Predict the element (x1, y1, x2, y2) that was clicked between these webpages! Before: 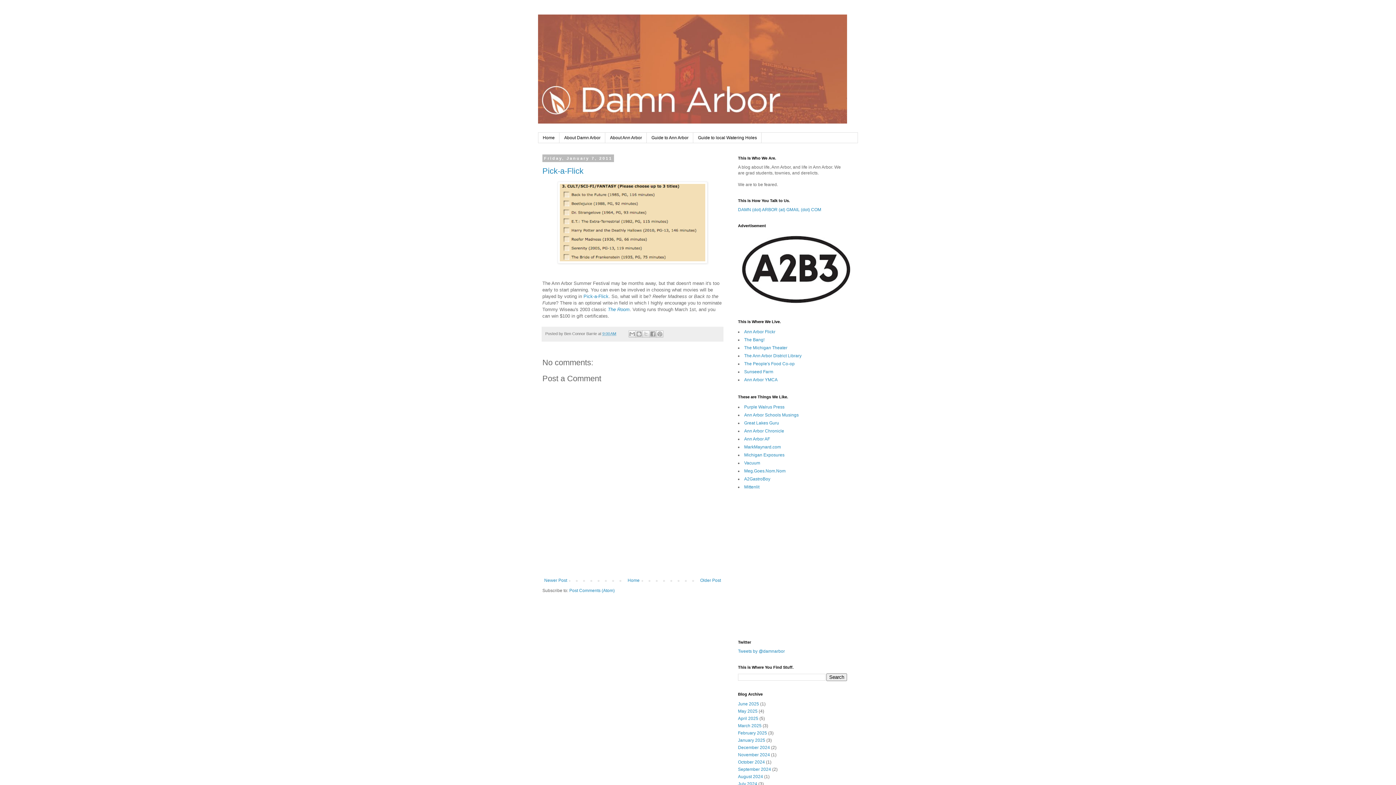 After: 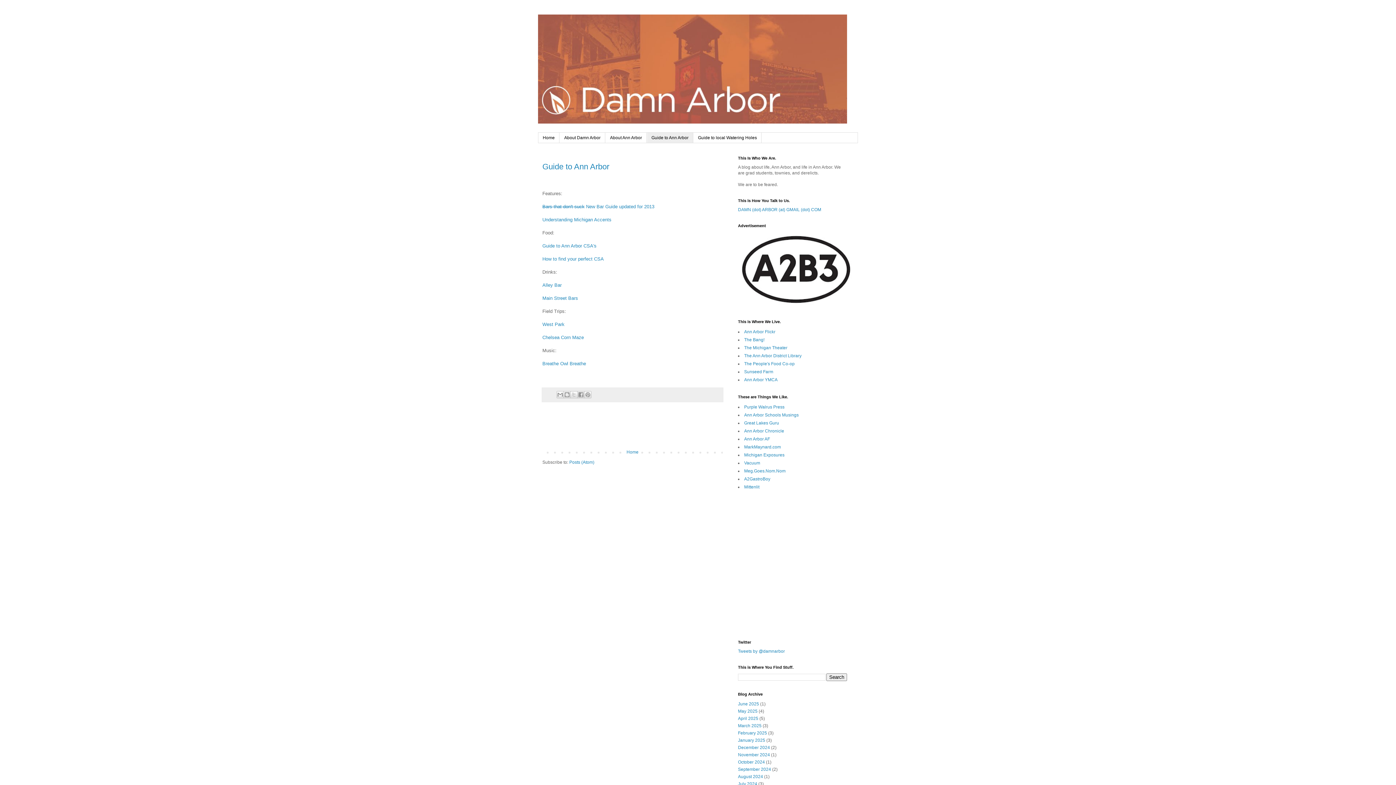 Action: label: Guide to Ann Arbor bbox: (646, 132, 693, 143)